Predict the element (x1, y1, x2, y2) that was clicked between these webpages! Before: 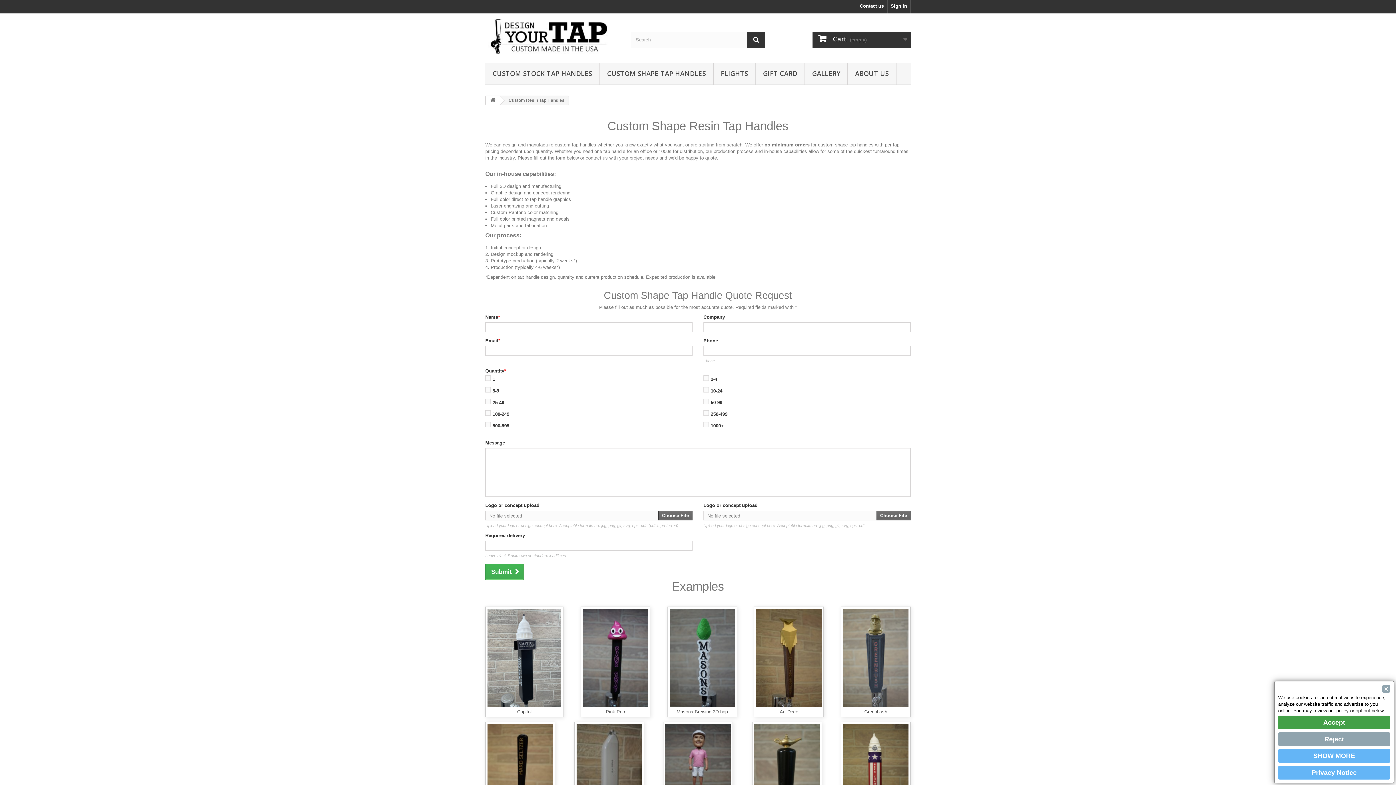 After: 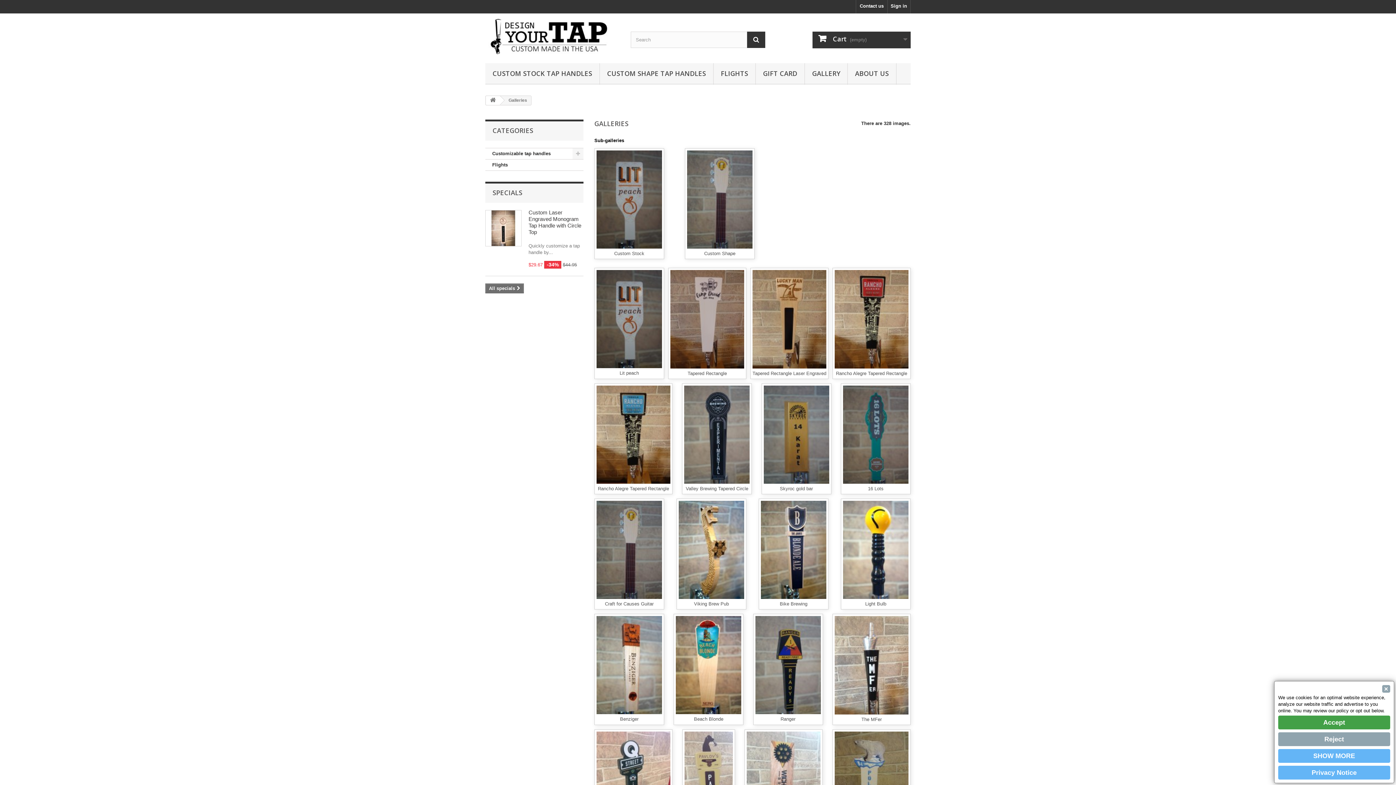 Action: label: GALLERY bbox: (805, 63, 847, 84)